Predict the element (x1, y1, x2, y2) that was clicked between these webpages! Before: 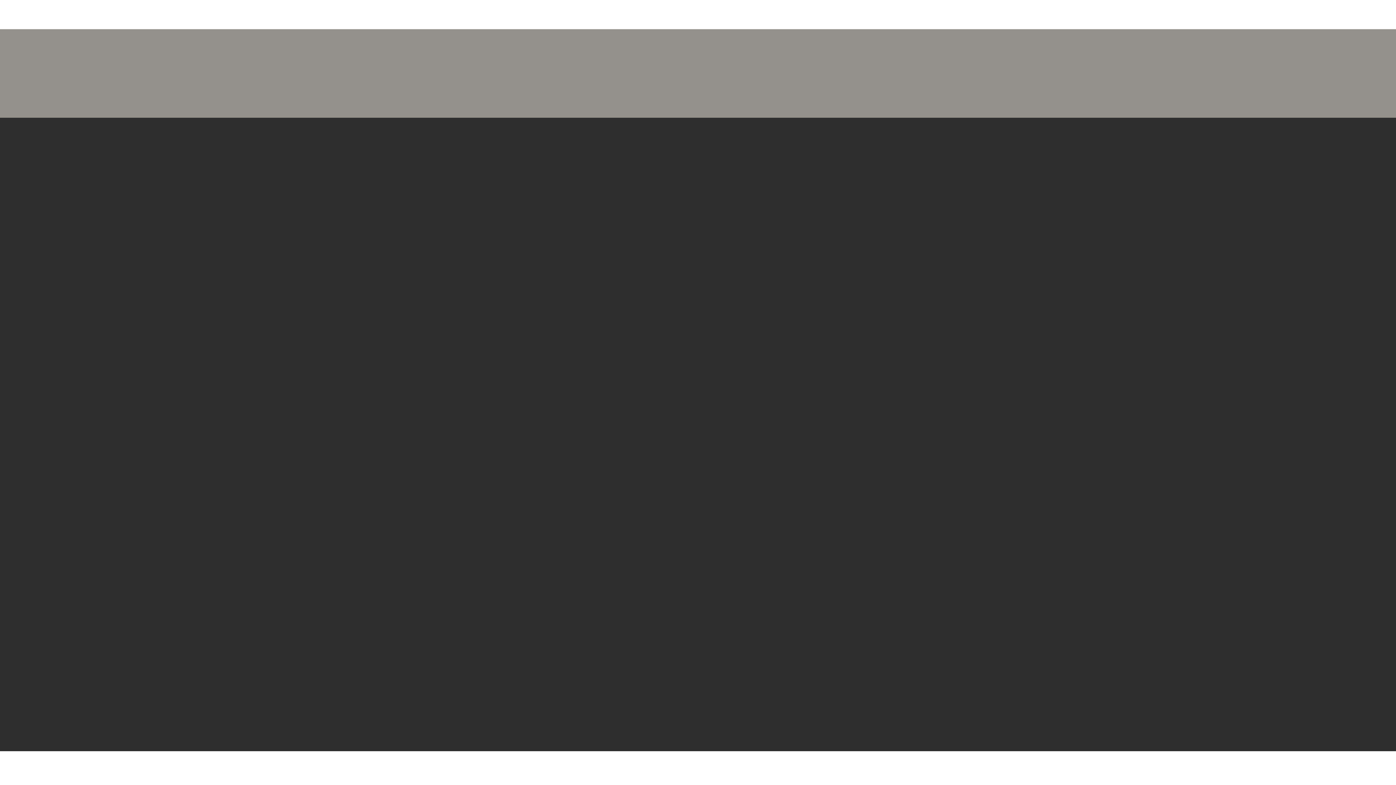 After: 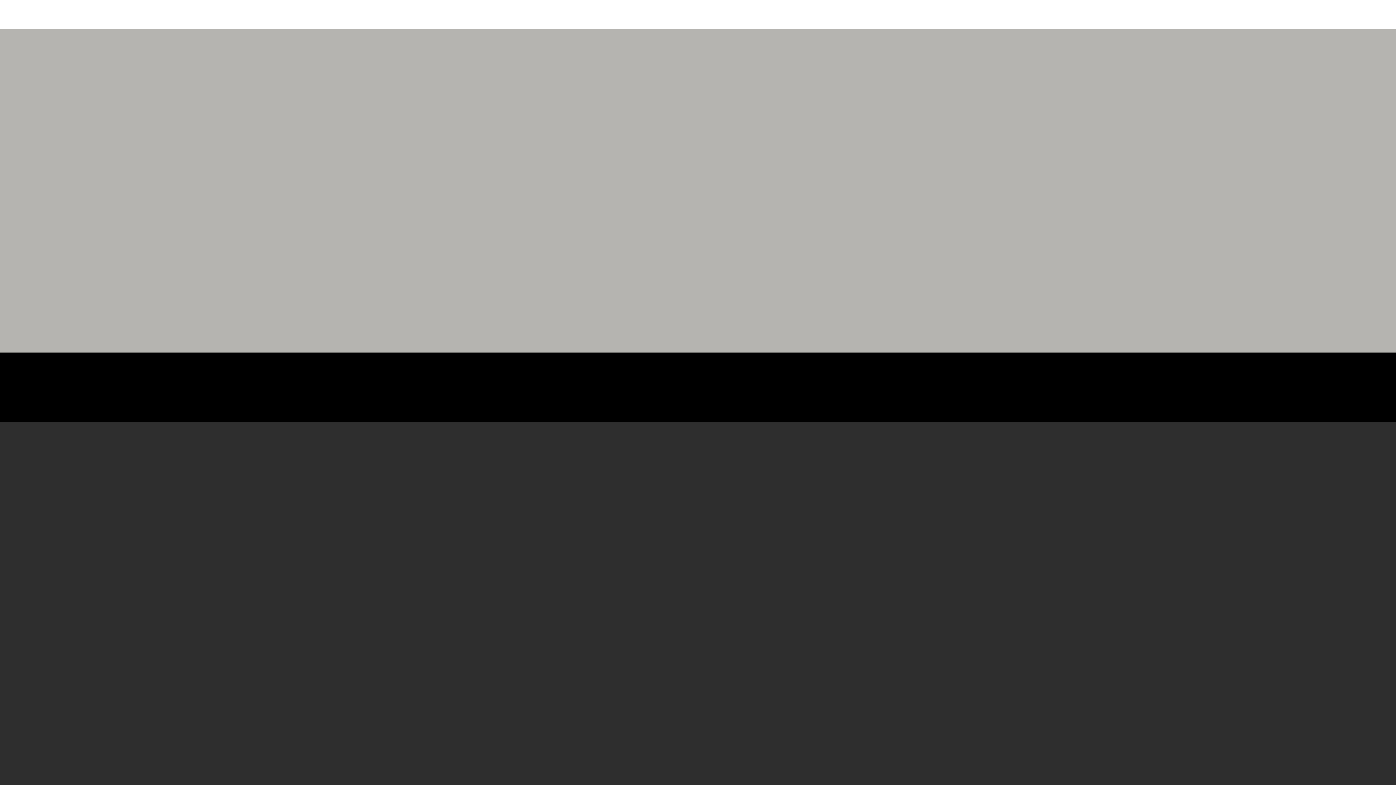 Action: bbox: (441, 58, 469, 80)